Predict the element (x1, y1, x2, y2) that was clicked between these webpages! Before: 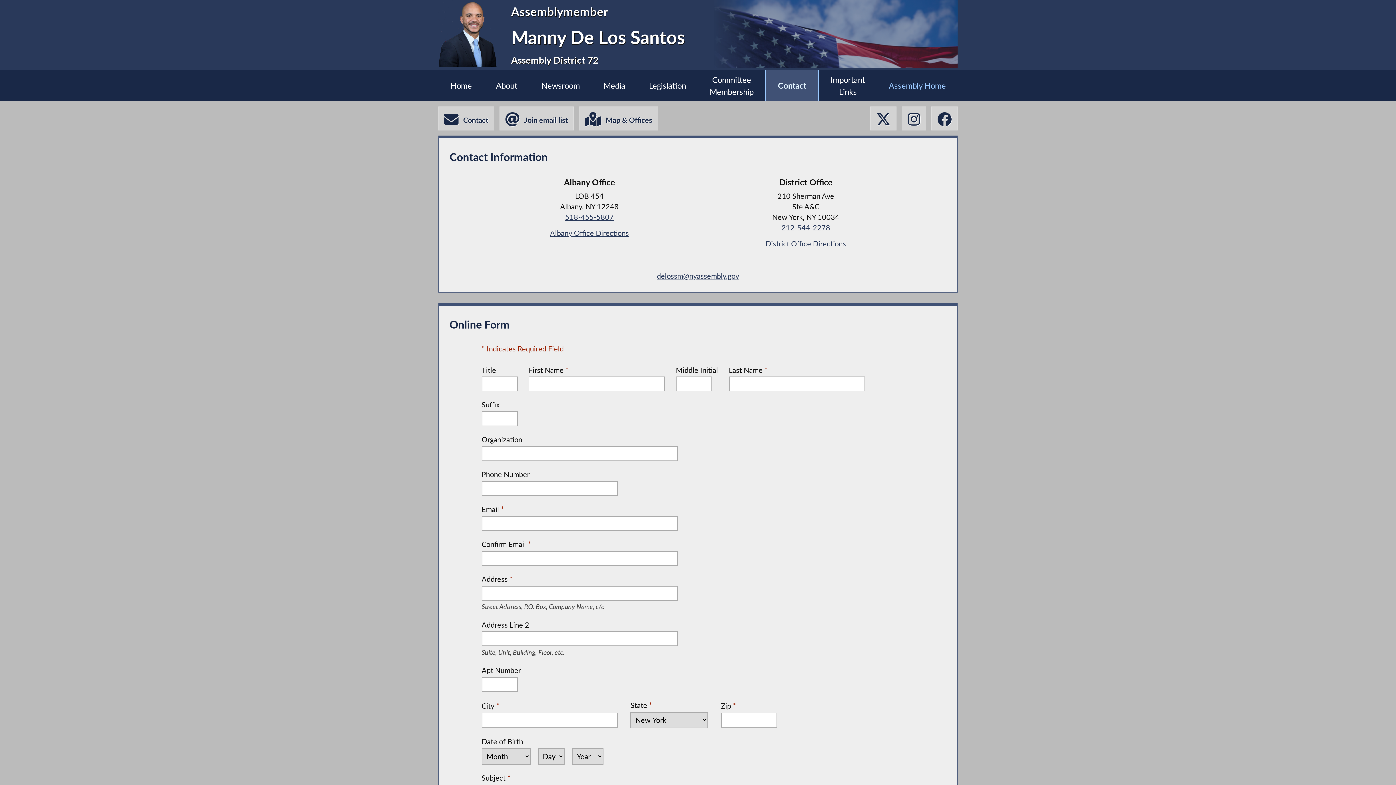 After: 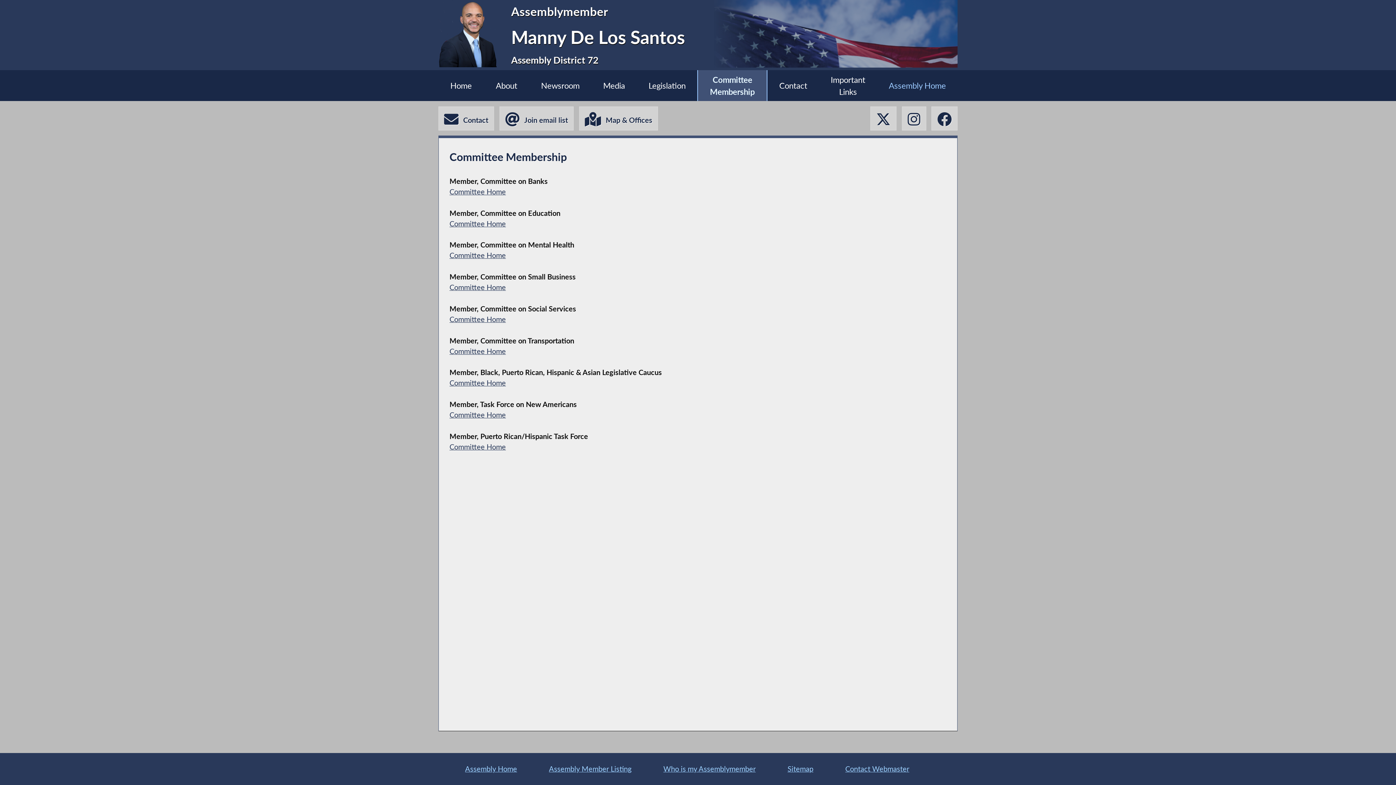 Action: label: Committee
Membership bbox: (698, 70, 765, 101)